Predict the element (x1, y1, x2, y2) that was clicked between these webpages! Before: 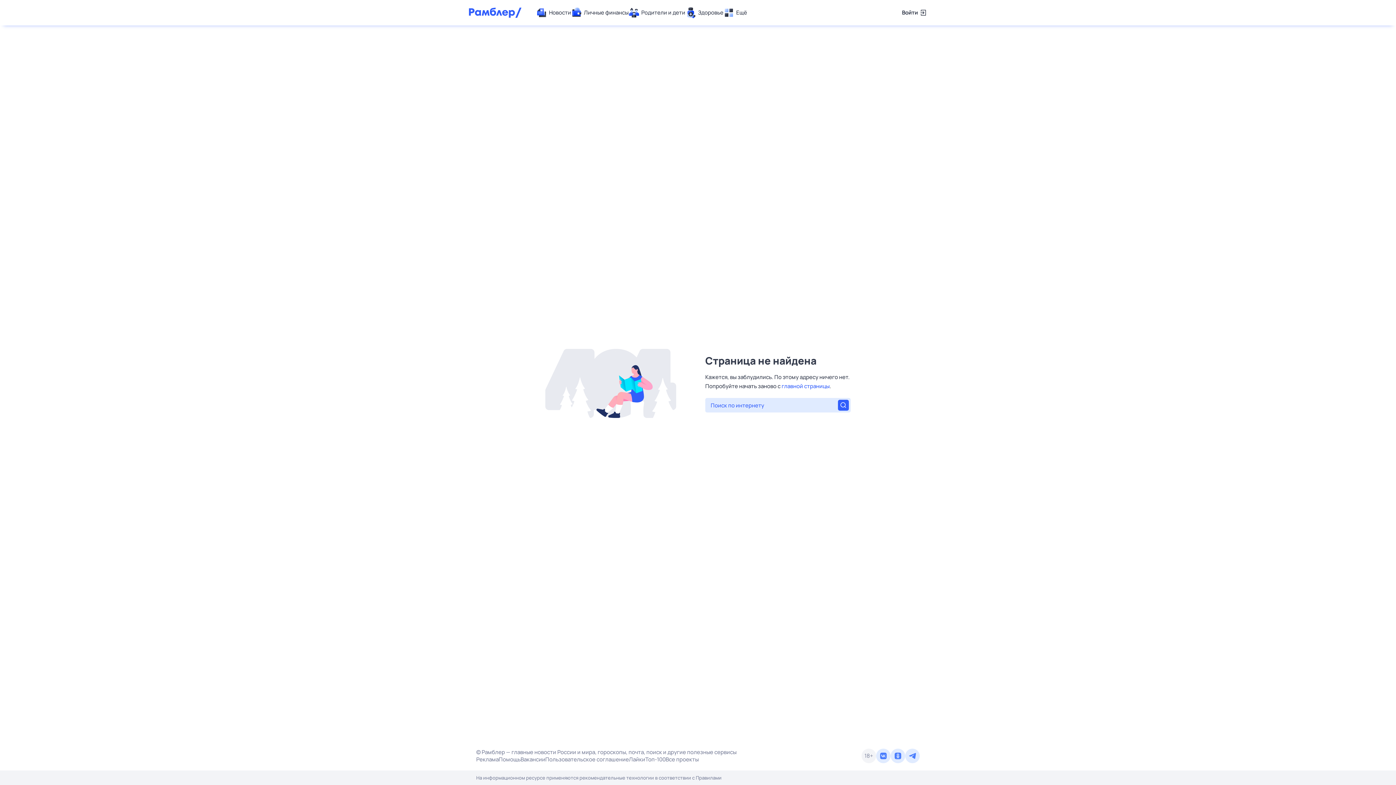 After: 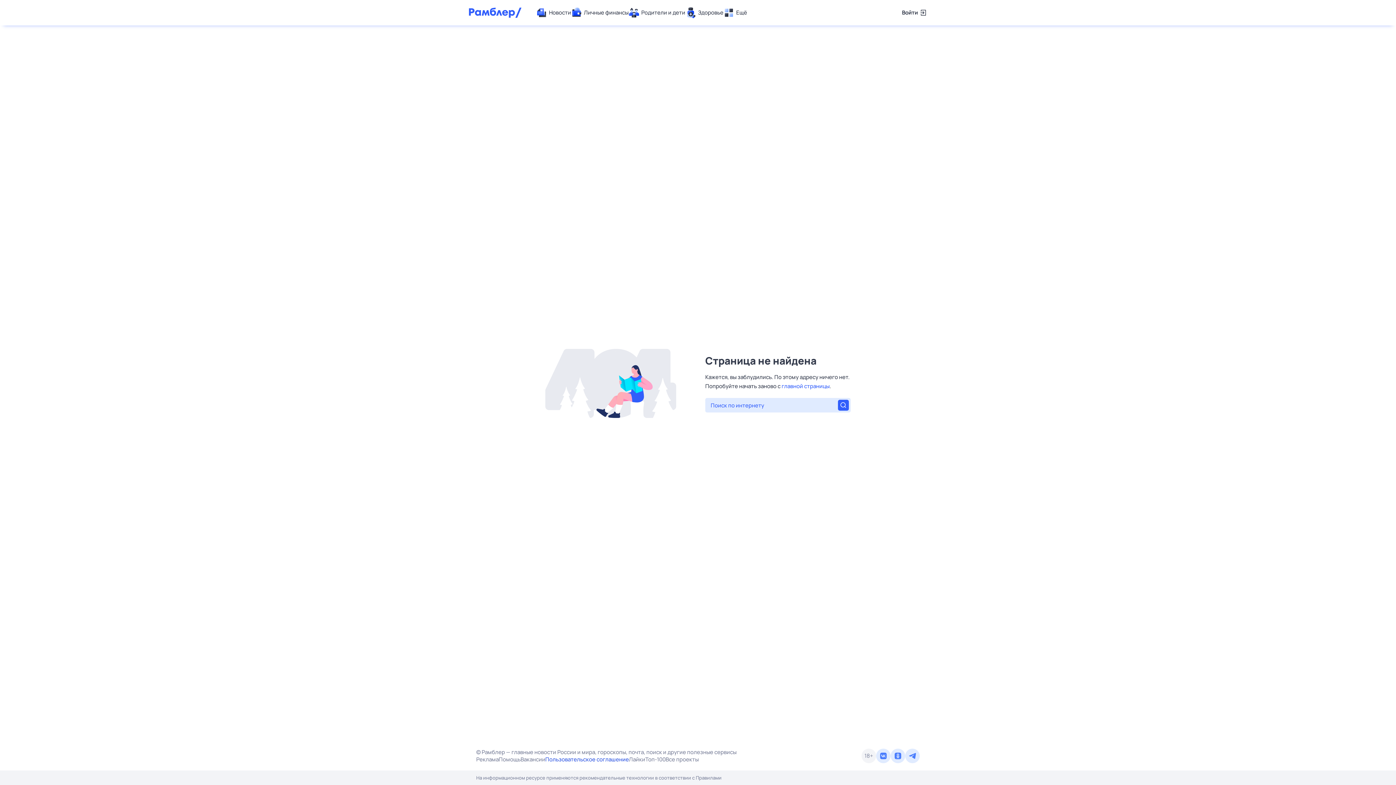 Action: label: Пользовательское соглашение bbox: (545, 756, 629, 763)